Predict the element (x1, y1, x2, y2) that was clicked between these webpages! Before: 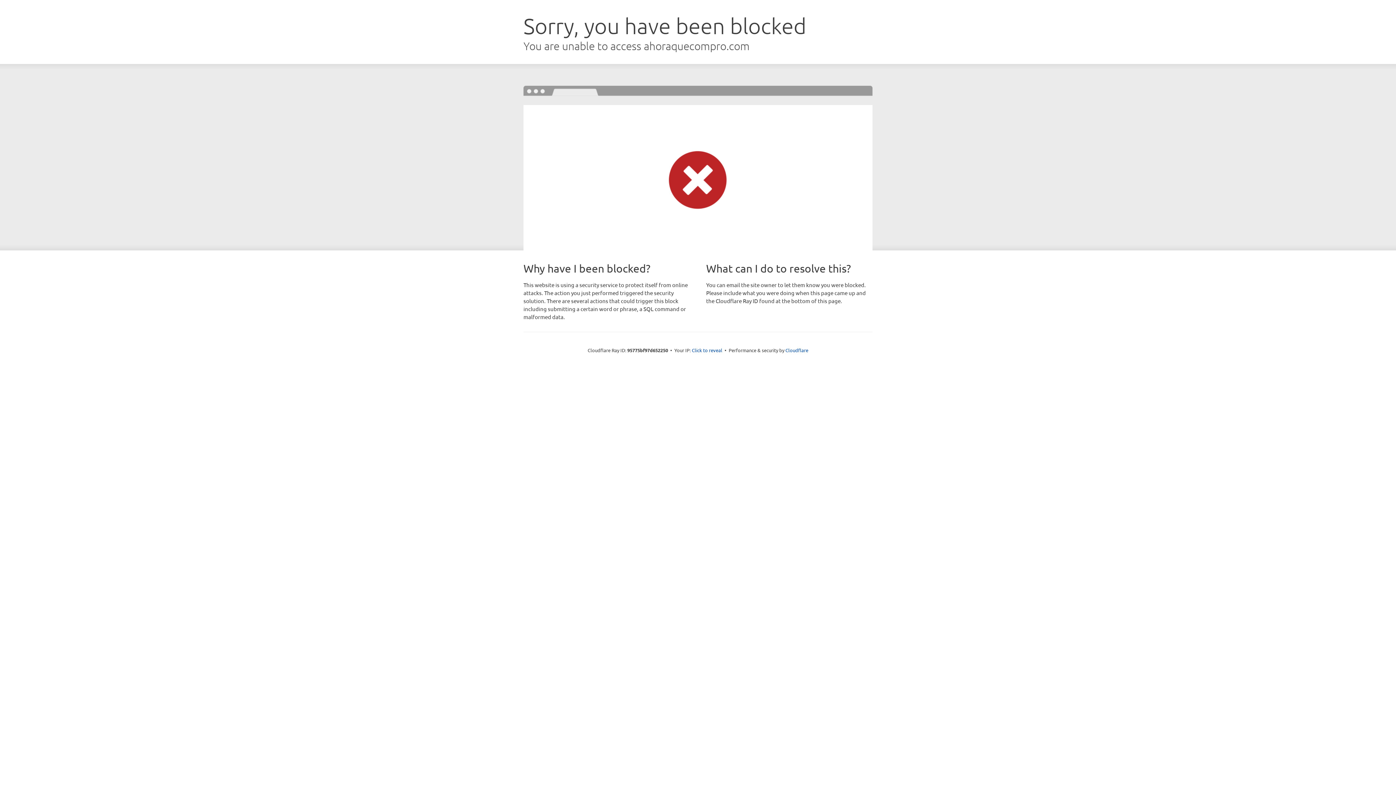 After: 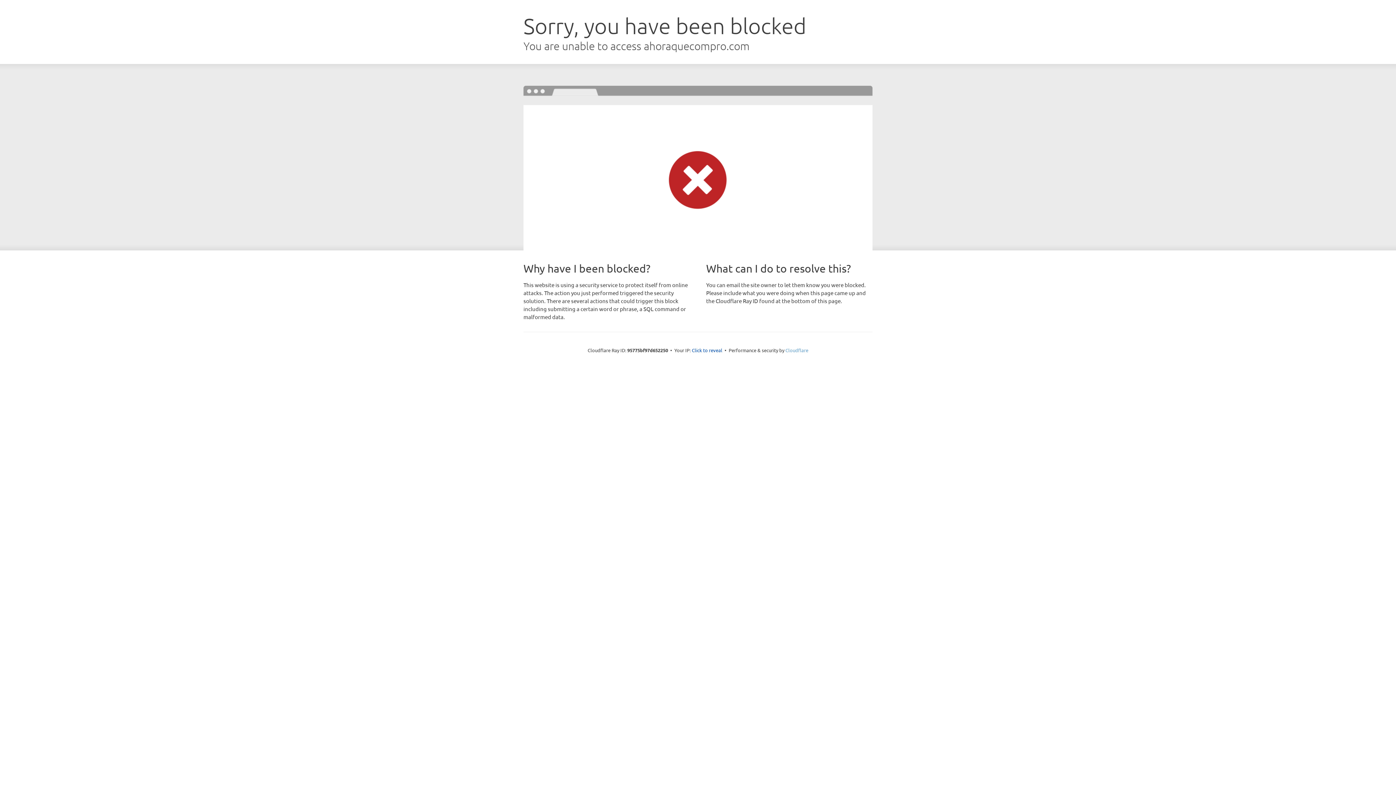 Action: label: Cloudflare bbox: (785, 347, 808, 353)